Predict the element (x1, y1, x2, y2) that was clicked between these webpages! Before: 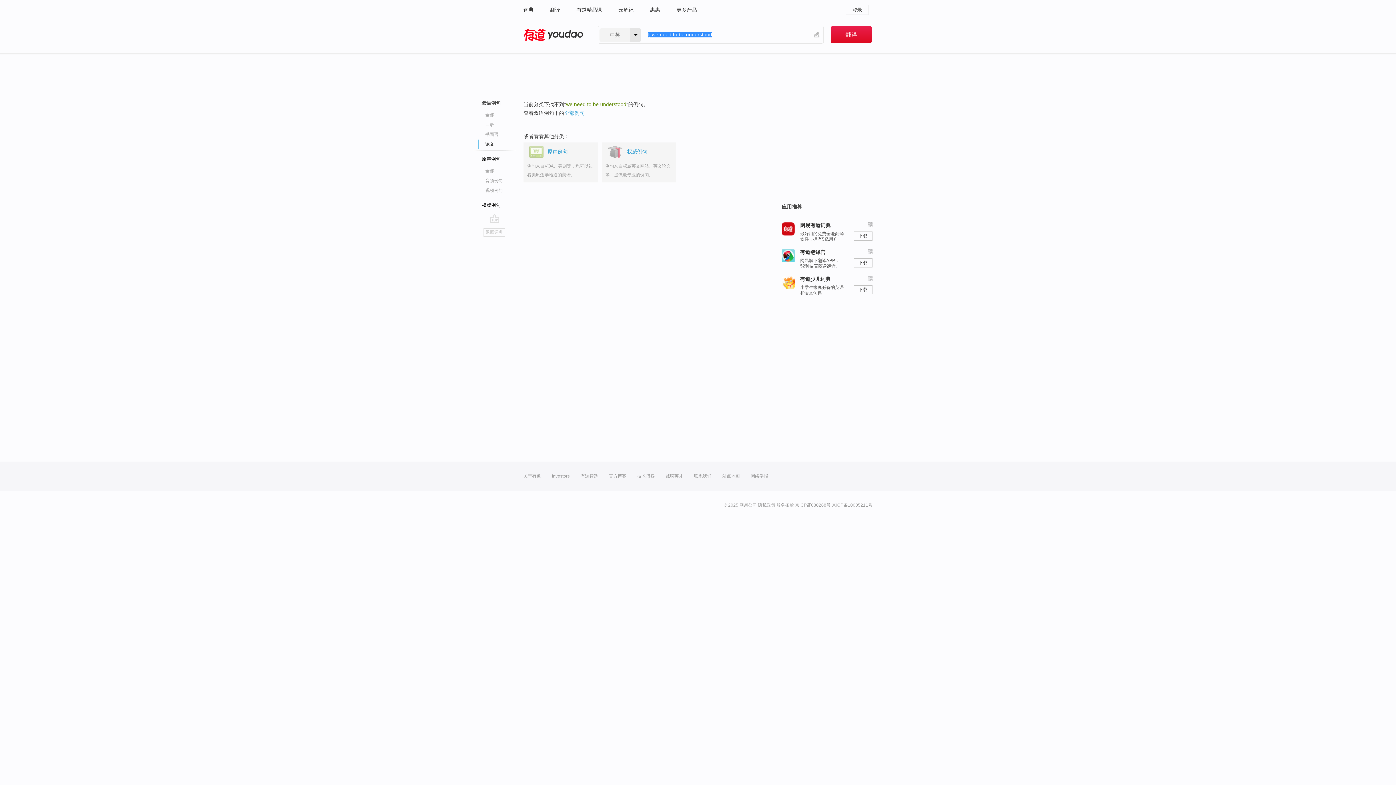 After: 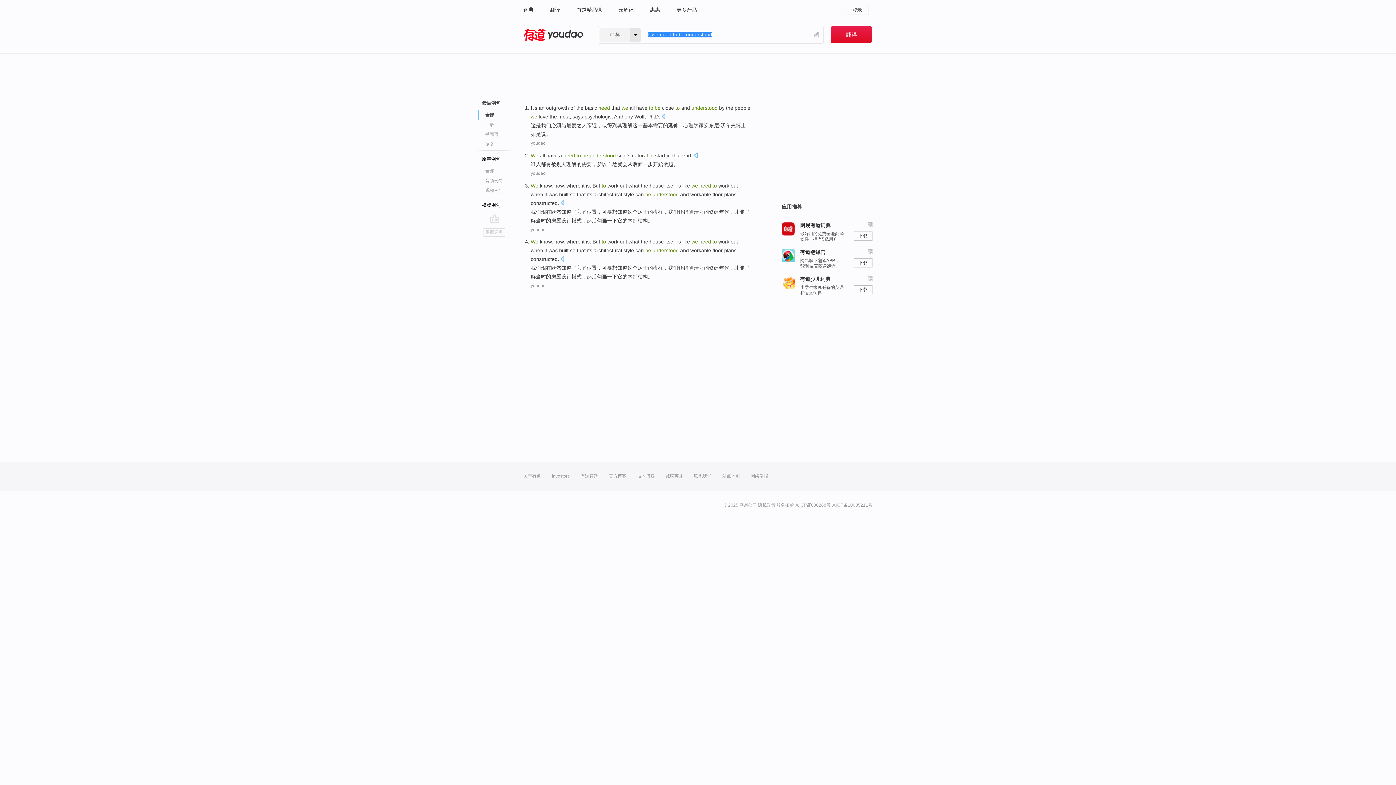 Action: label: 全部例句 bbox: (564, 110, 584, 116)